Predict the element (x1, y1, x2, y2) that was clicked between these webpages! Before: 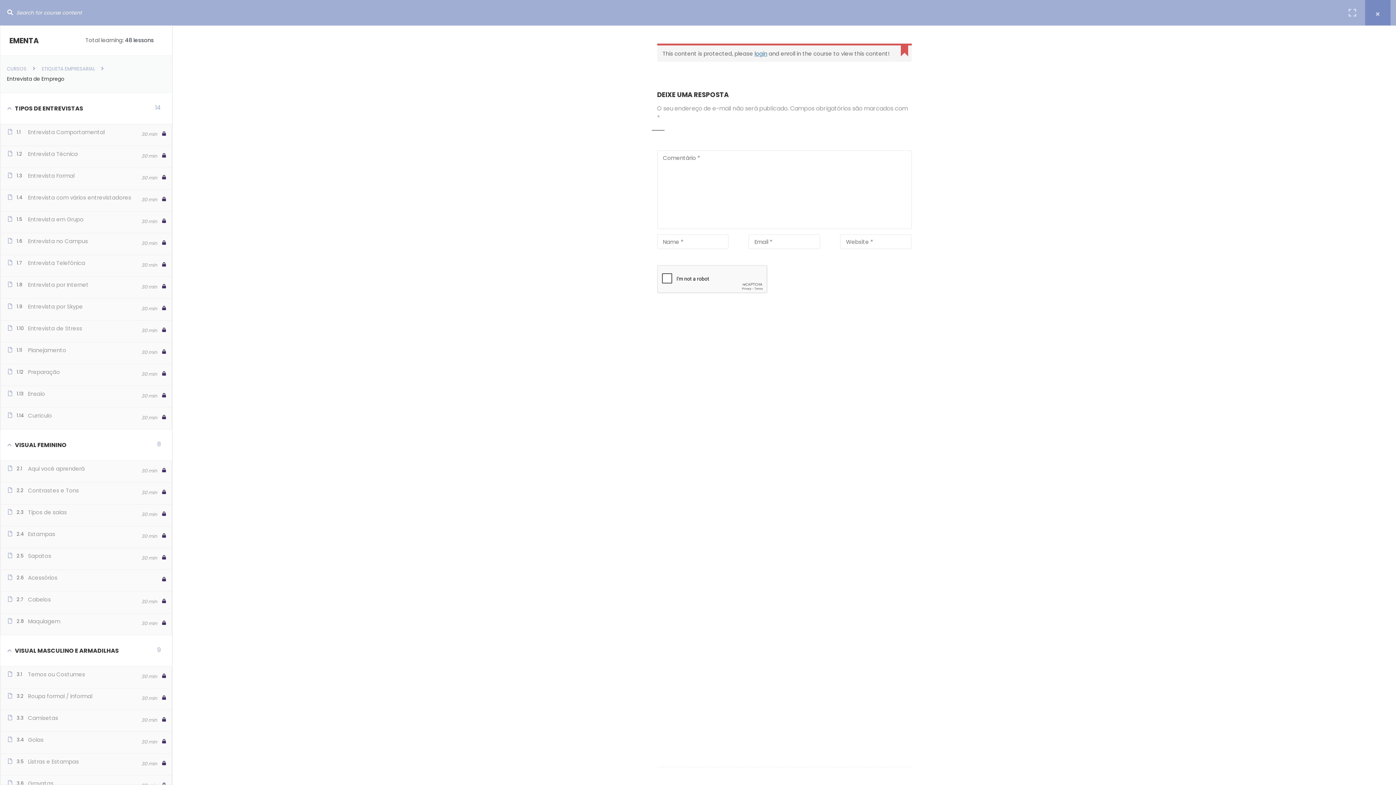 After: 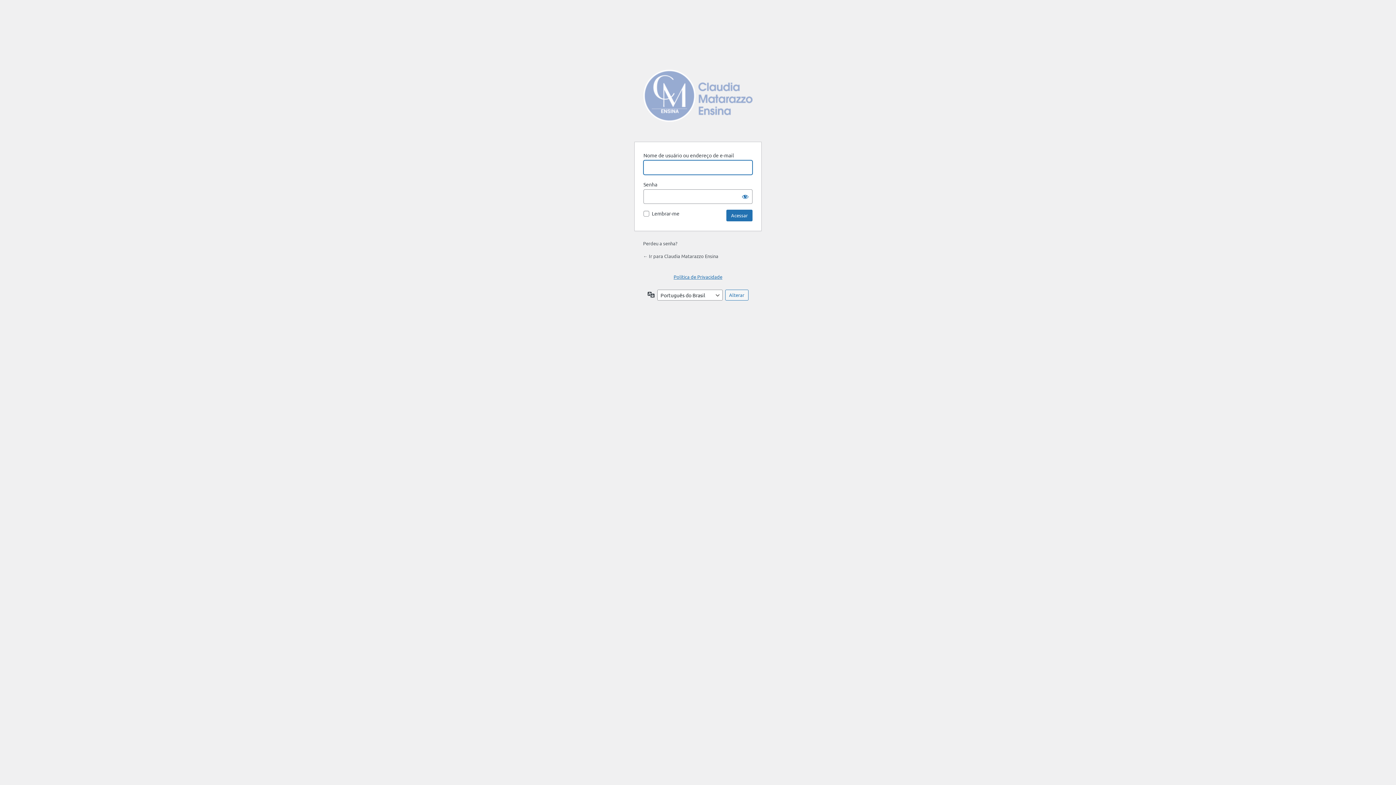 Action: label: login bbox: (754, 49, 767, 57)